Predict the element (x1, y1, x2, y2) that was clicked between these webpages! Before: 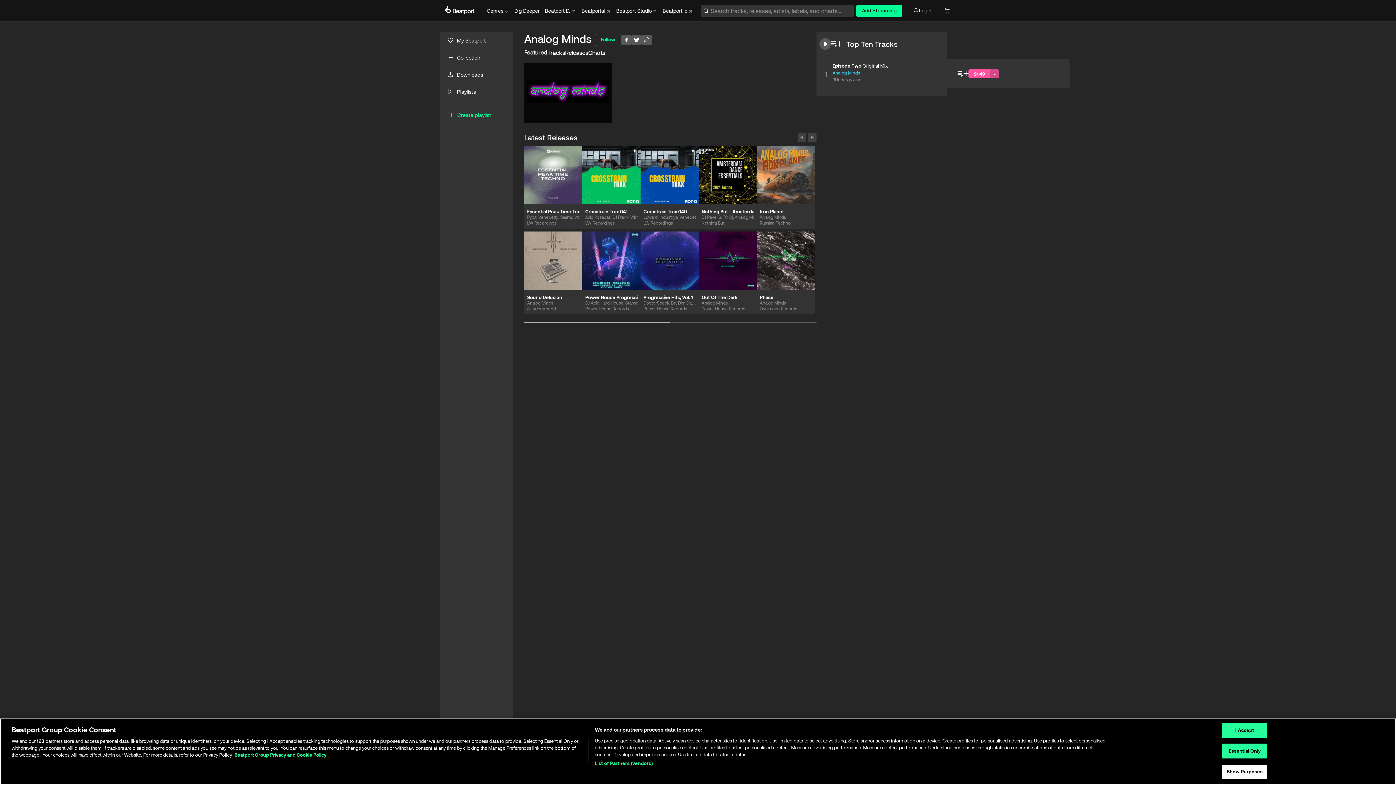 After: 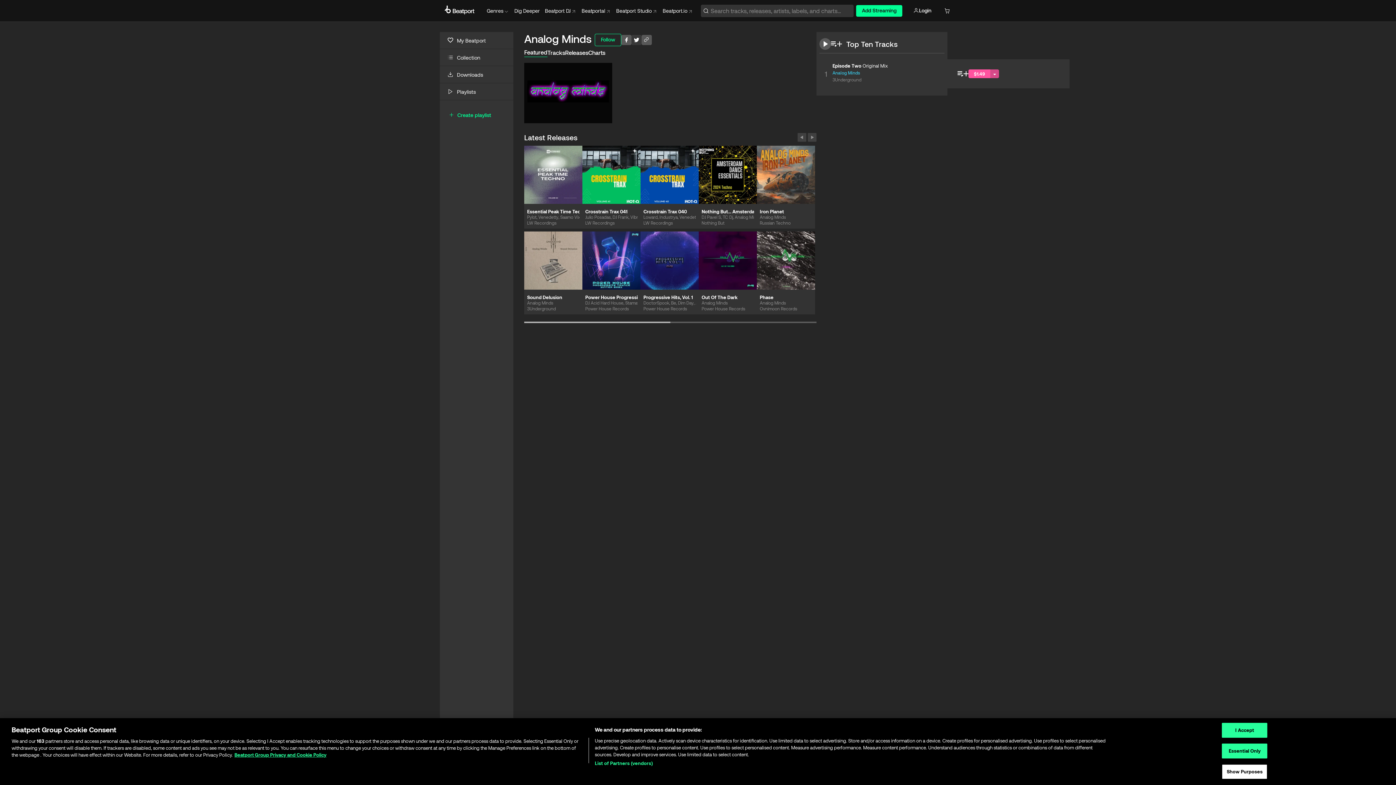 Action: bbox: (631, 34, 641, 45)